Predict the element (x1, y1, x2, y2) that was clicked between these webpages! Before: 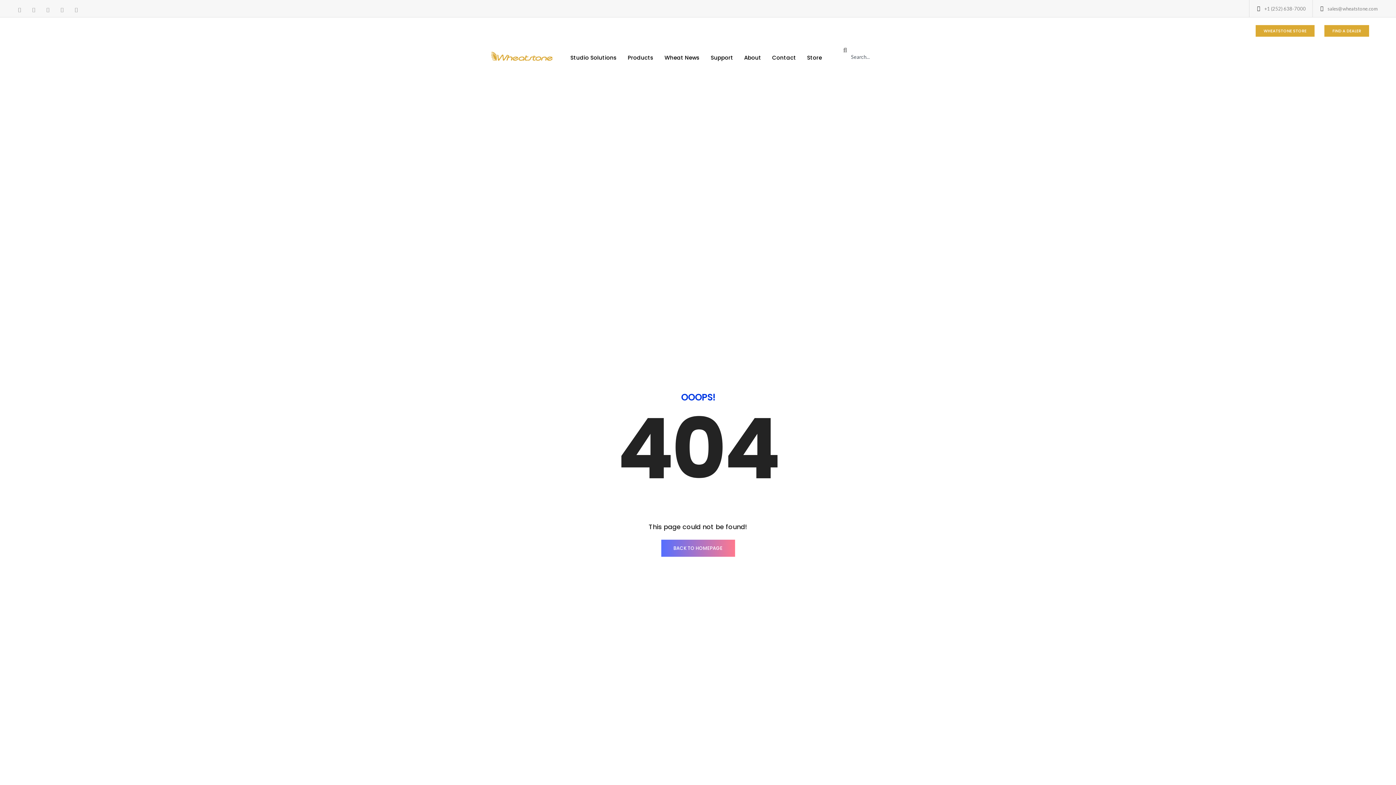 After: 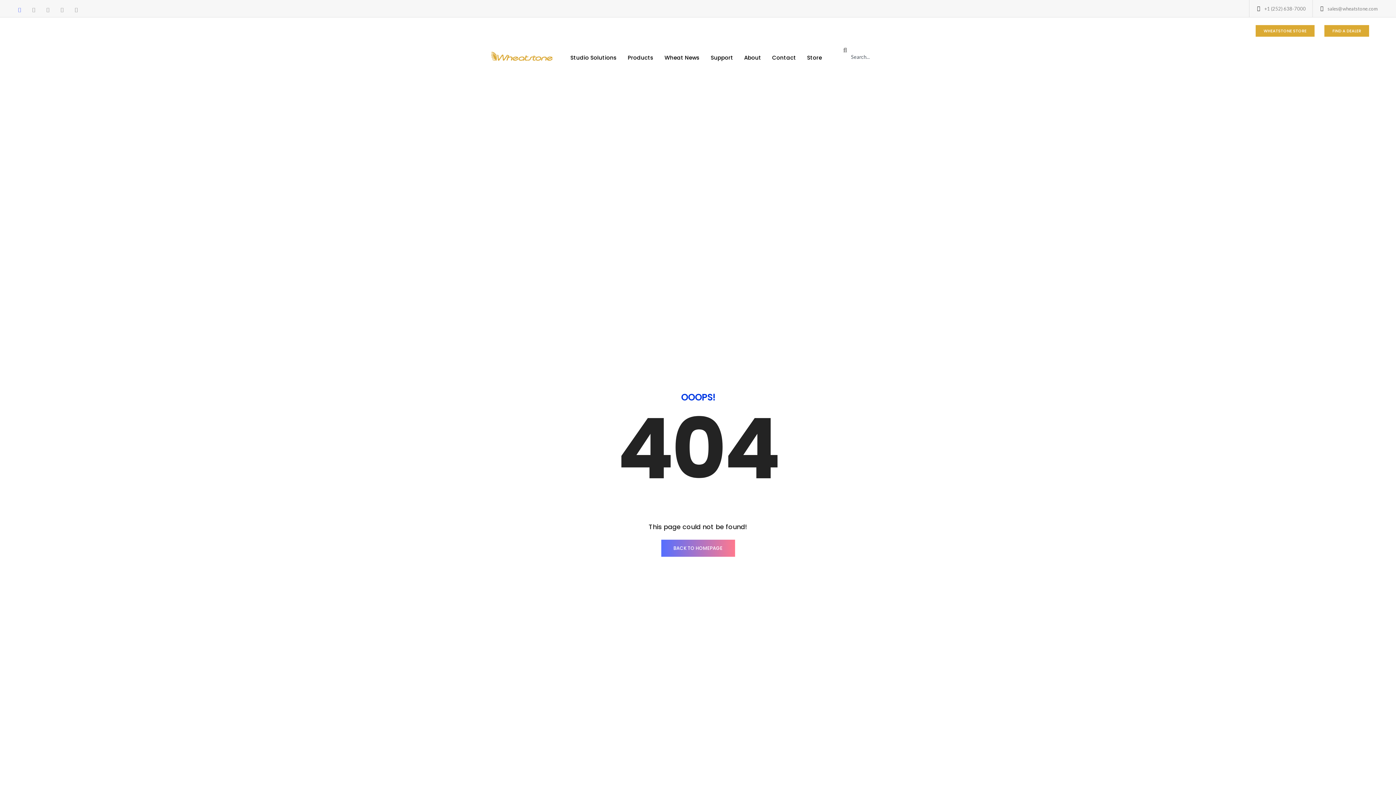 Action: bbox: (18, 7, 21, 11)